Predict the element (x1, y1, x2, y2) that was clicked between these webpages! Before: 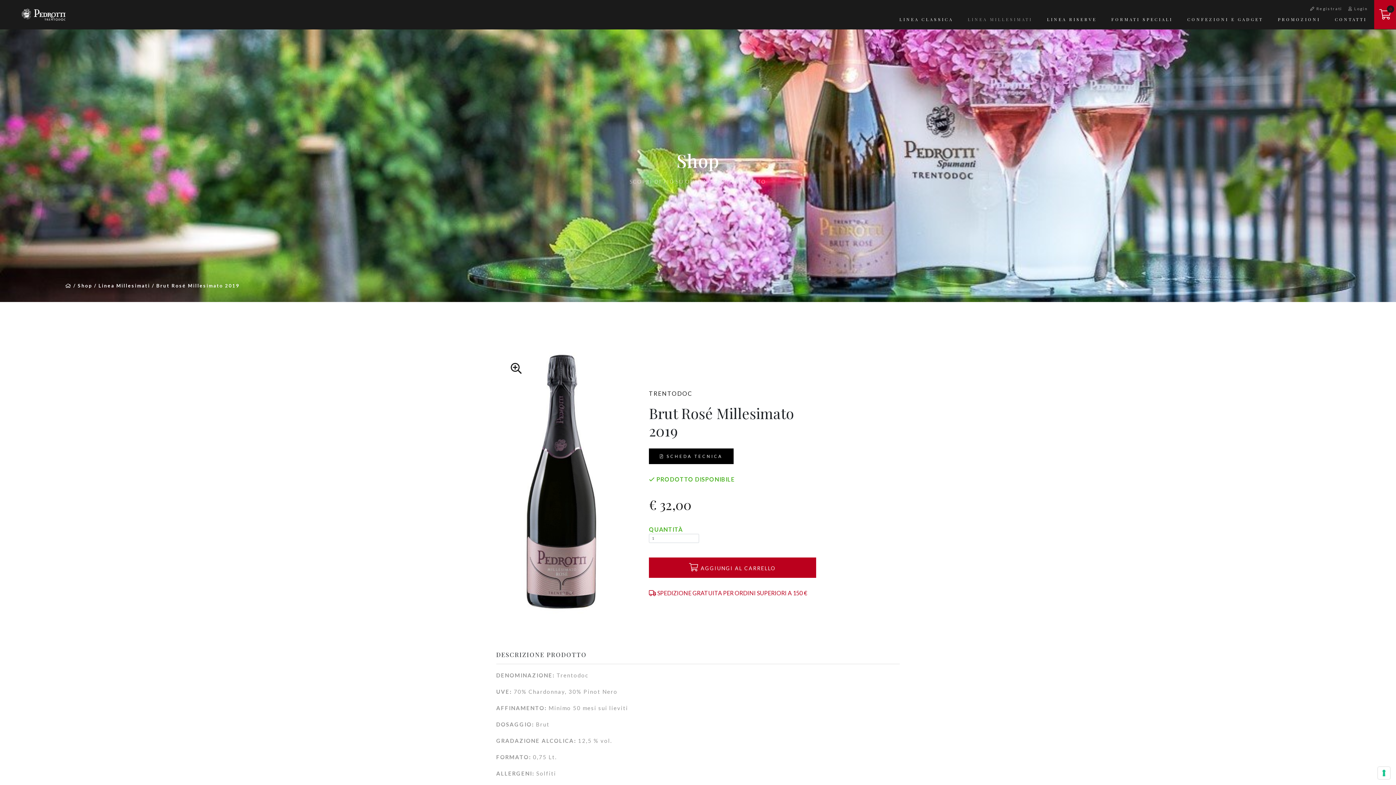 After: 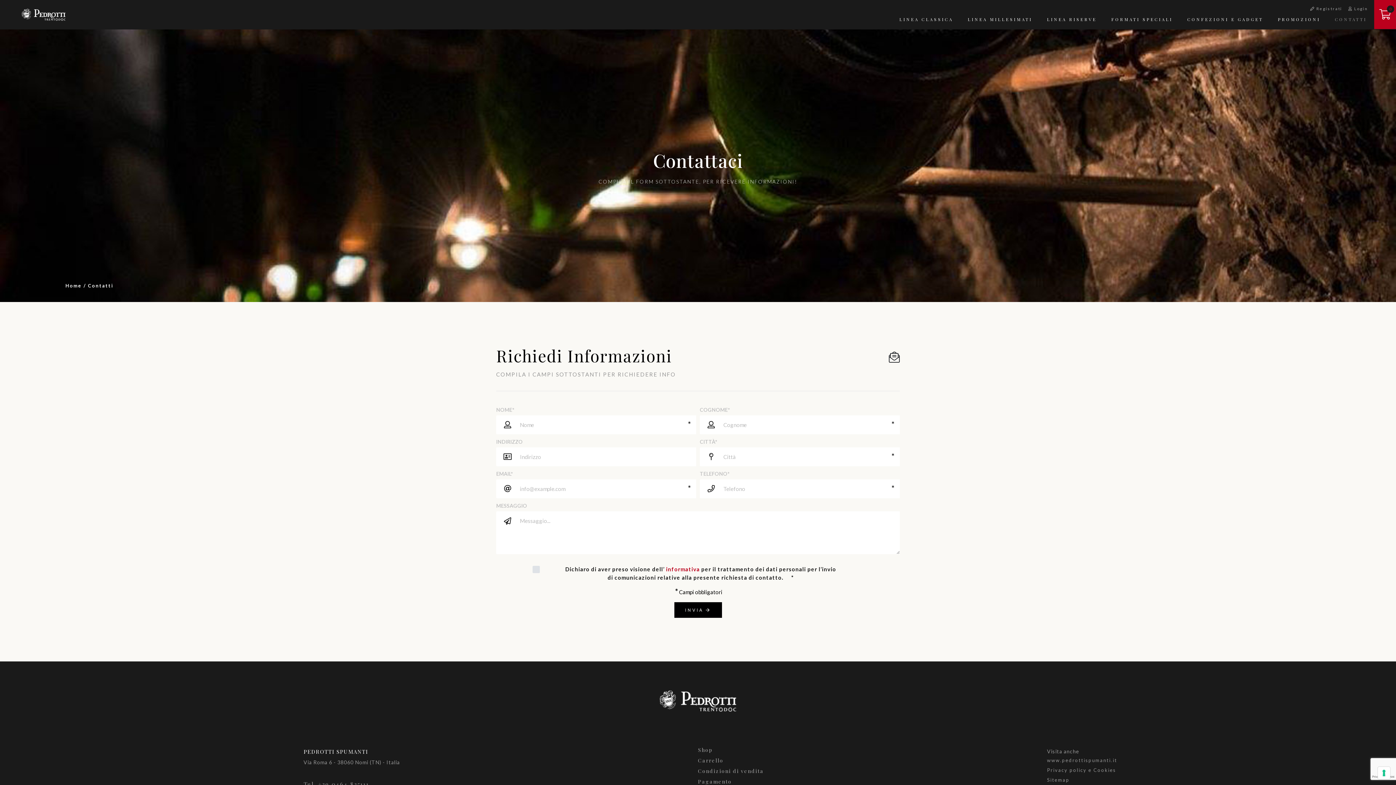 Action: label: CONTATTI bbox: (1335, 15, 1367, 23)